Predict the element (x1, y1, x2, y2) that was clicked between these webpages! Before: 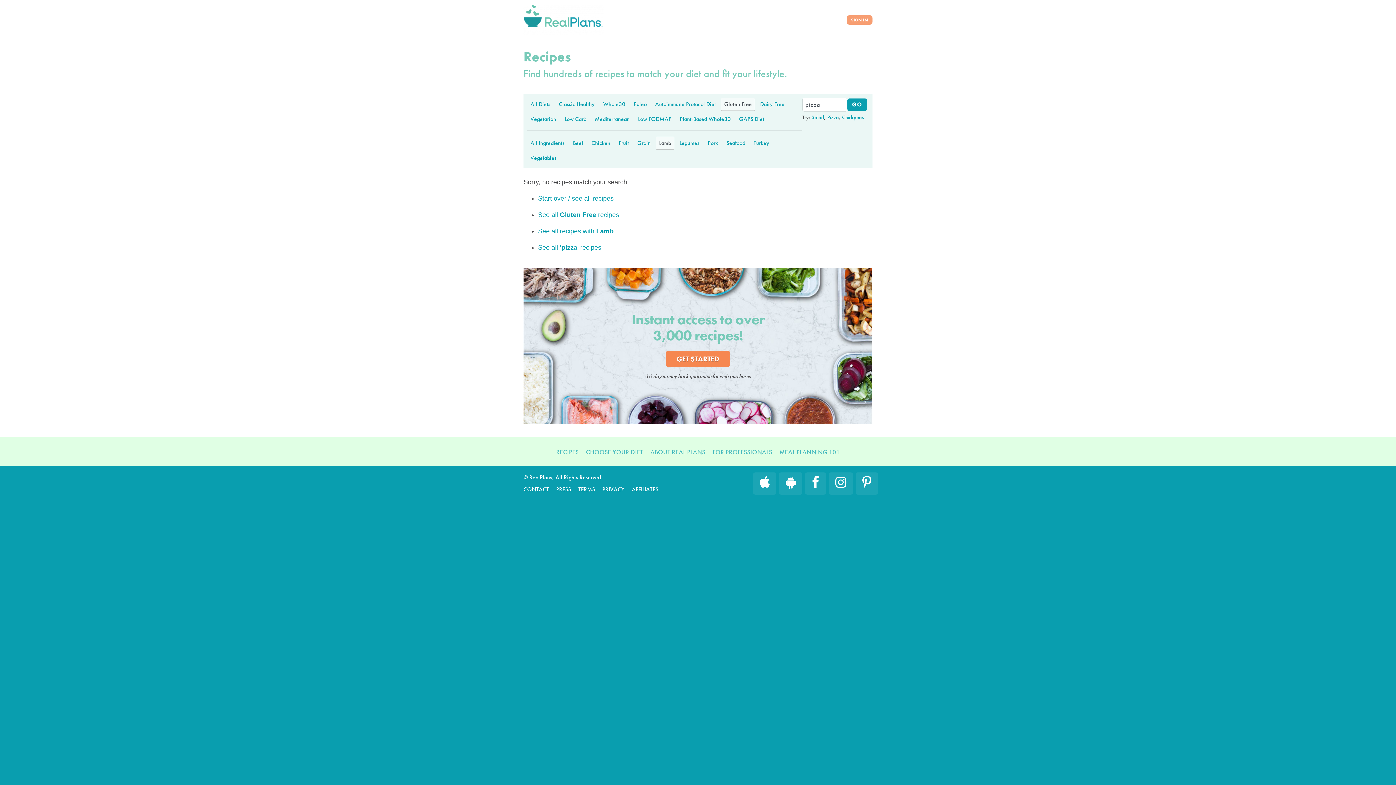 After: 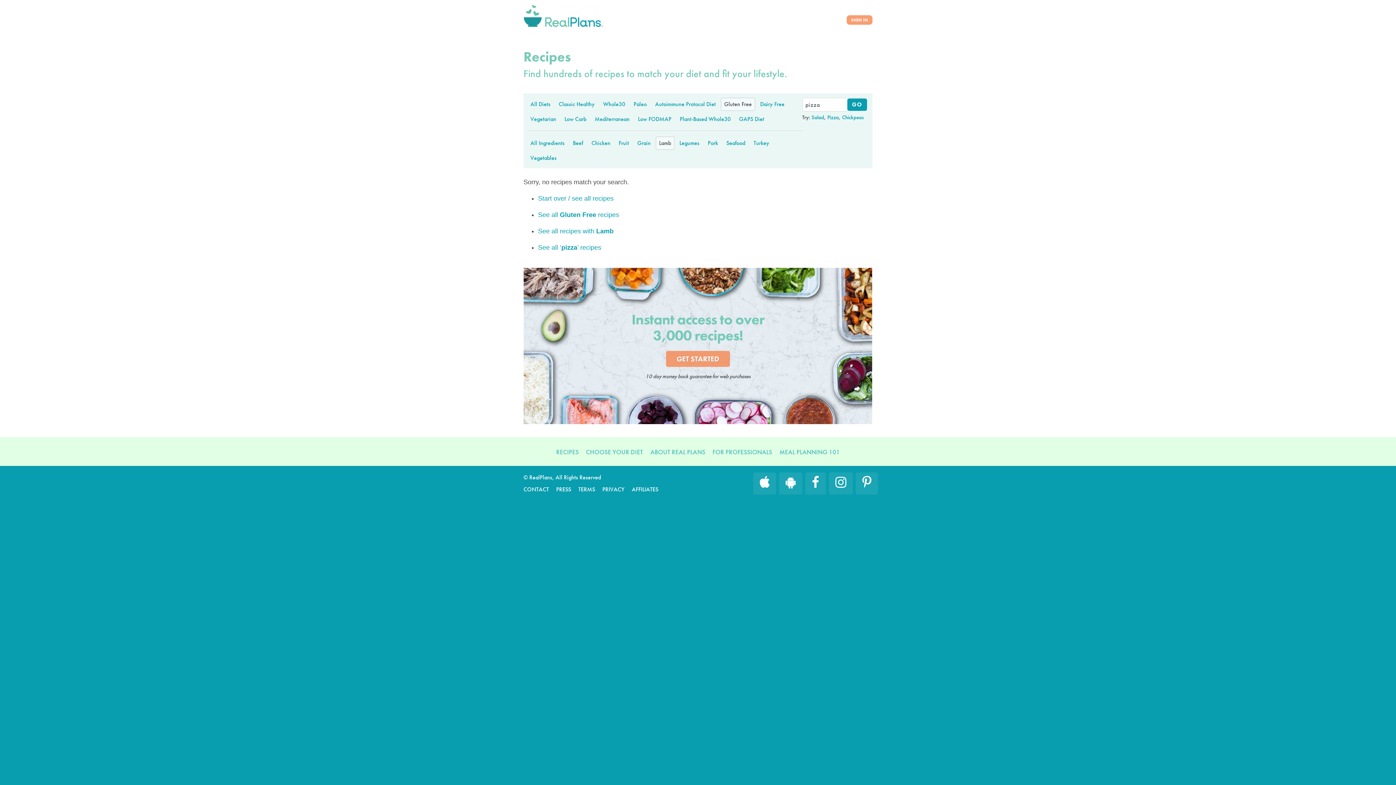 Action: bbox: (666, 351, 730, 367) label: GET STARTED